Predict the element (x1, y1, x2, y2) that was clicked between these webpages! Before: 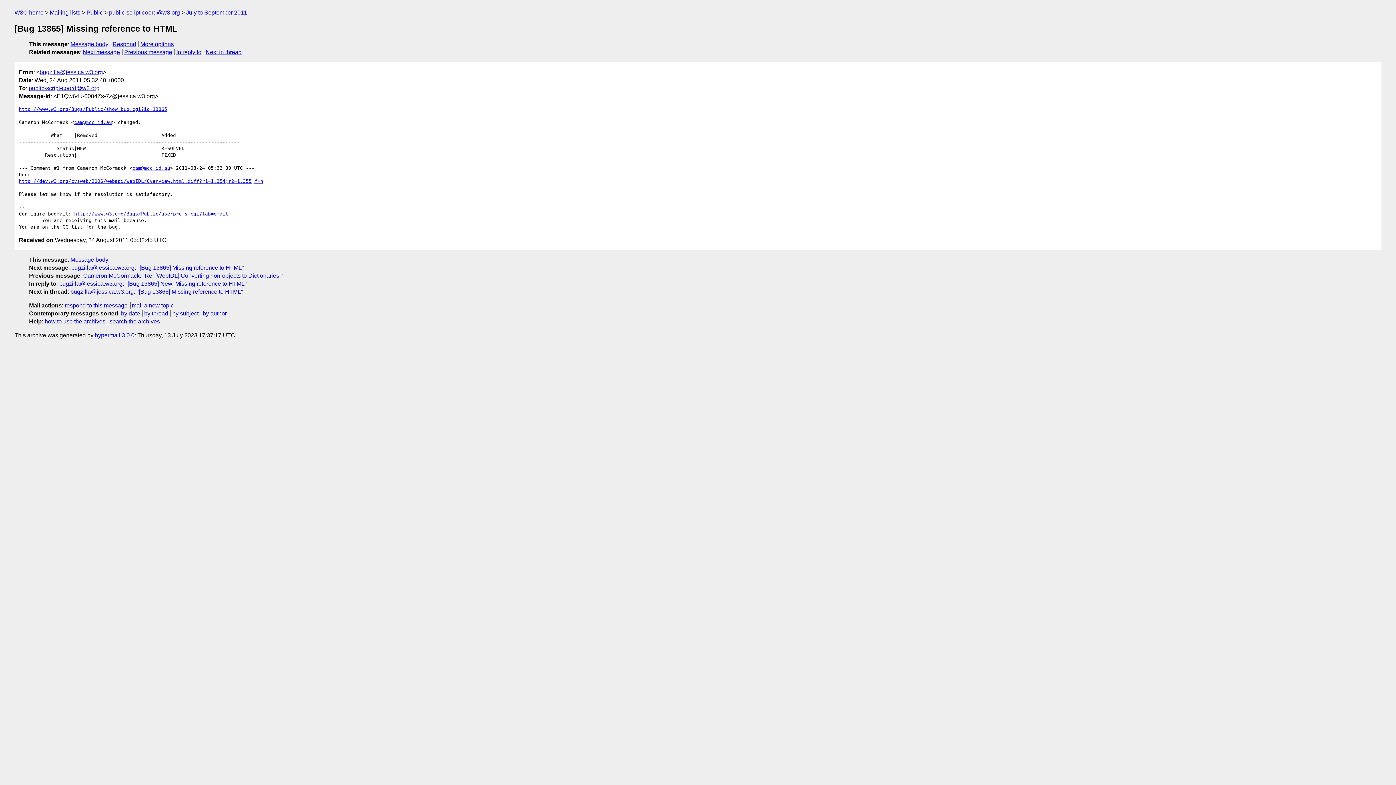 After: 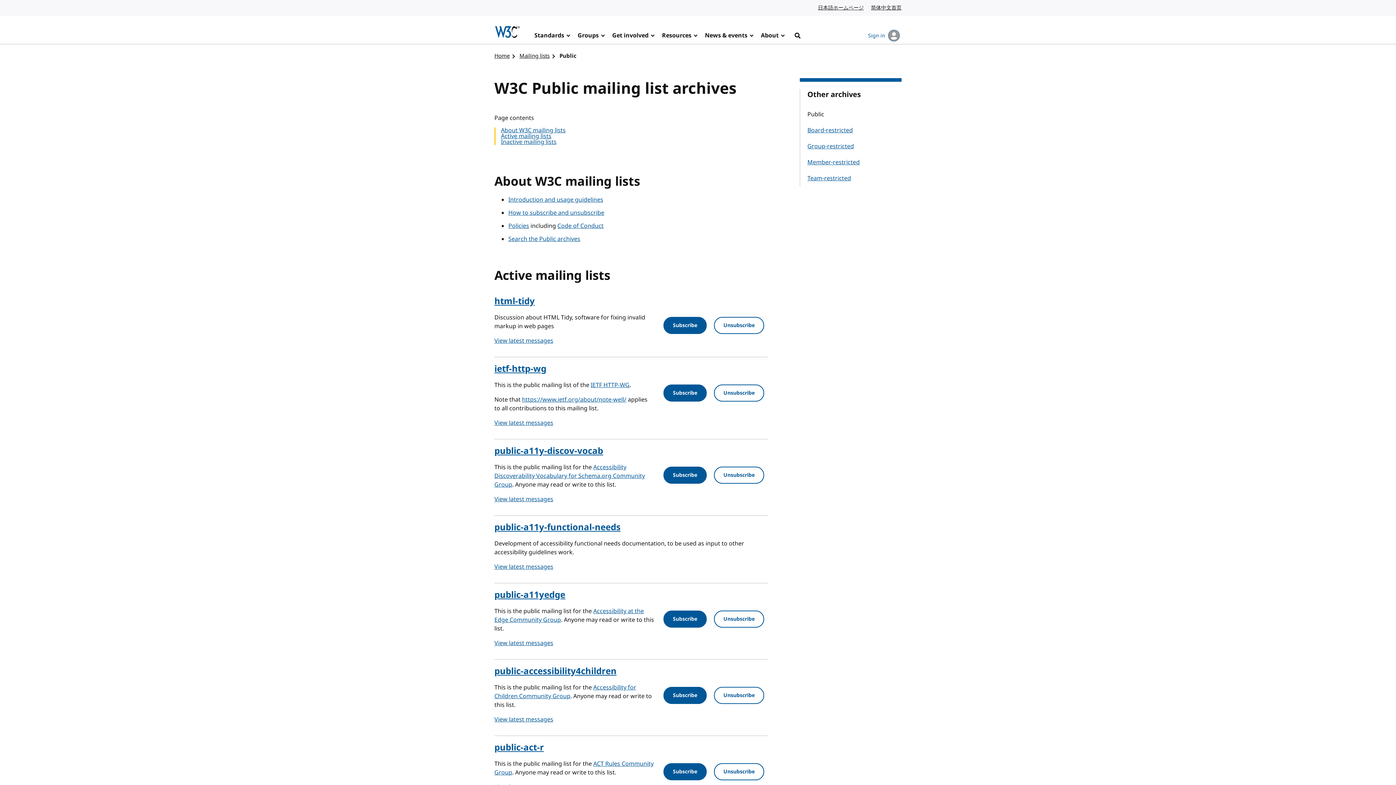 Action: bbox: (49, 9, 80, 15) label: Mailing lists